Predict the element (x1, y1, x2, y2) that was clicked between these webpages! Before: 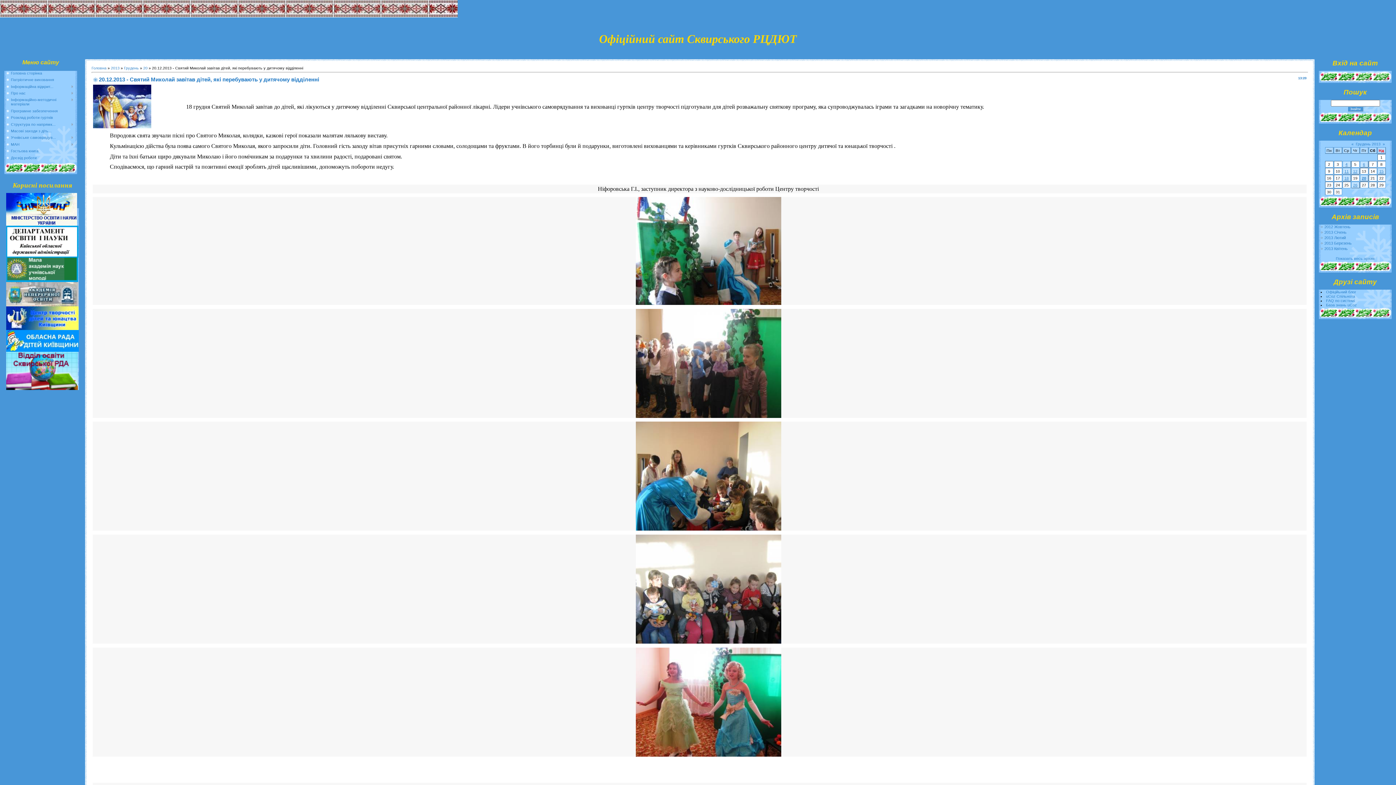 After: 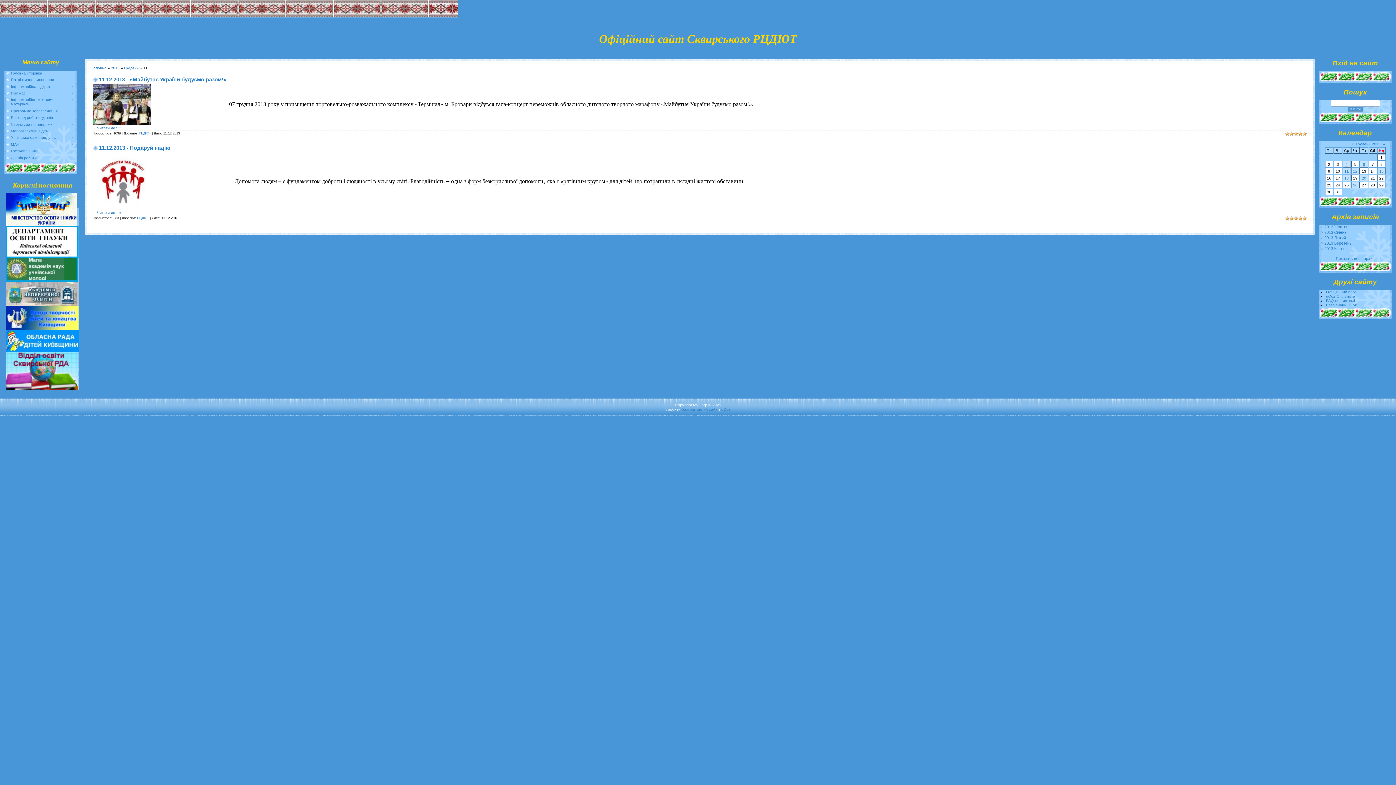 Action: bbox: (1344, 169, 1349, 173) label: 11